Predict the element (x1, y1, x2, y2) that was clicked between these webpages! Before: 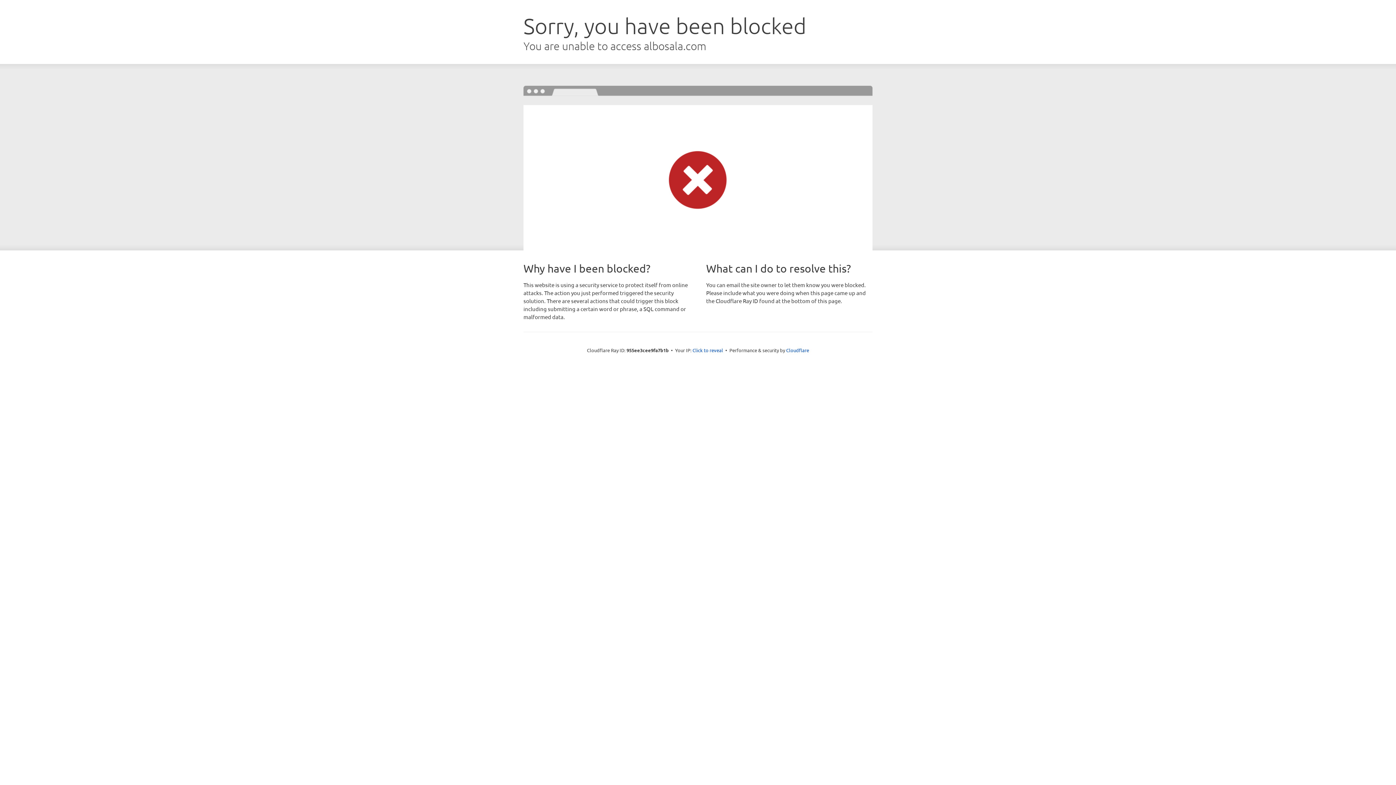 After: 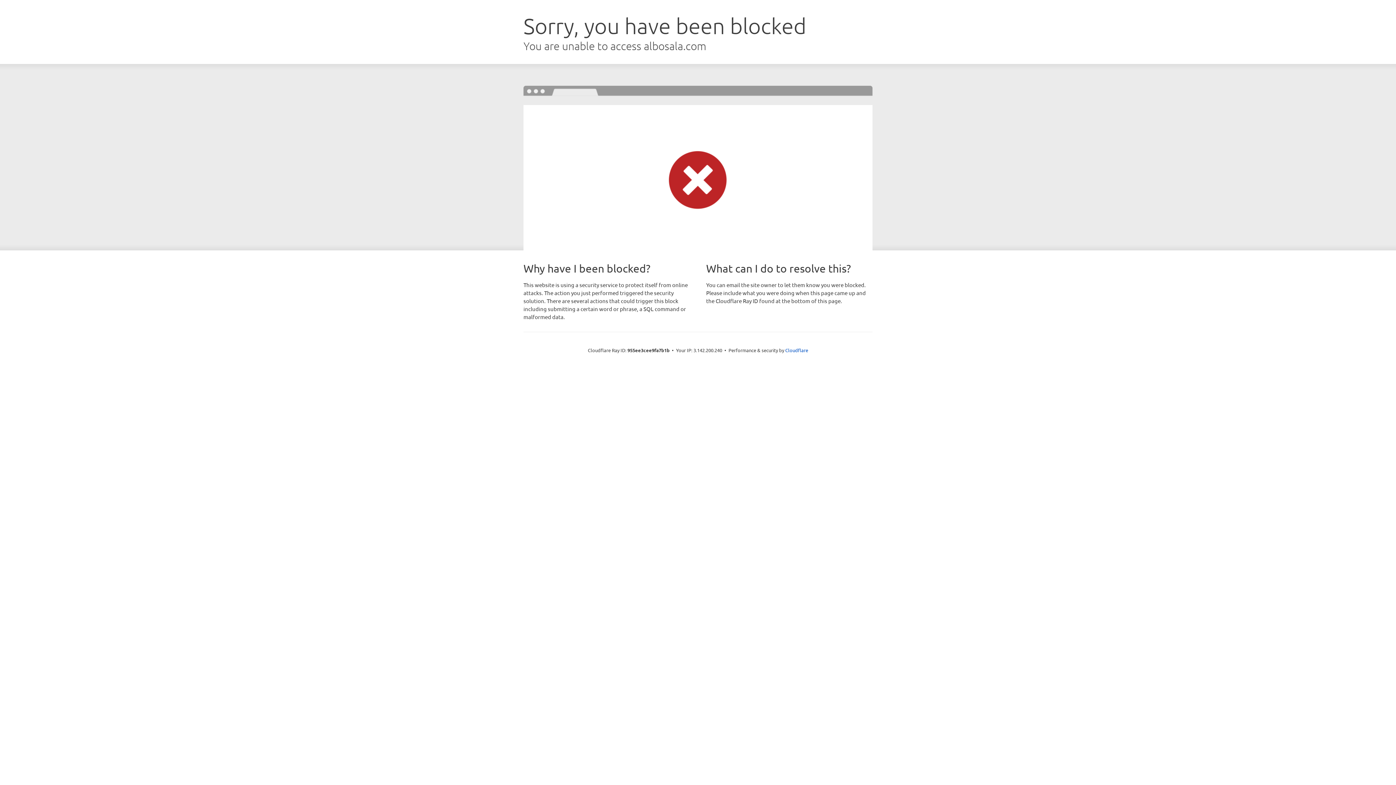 Action: label: Click to reveal bbox: (692, 346, 723, 353)